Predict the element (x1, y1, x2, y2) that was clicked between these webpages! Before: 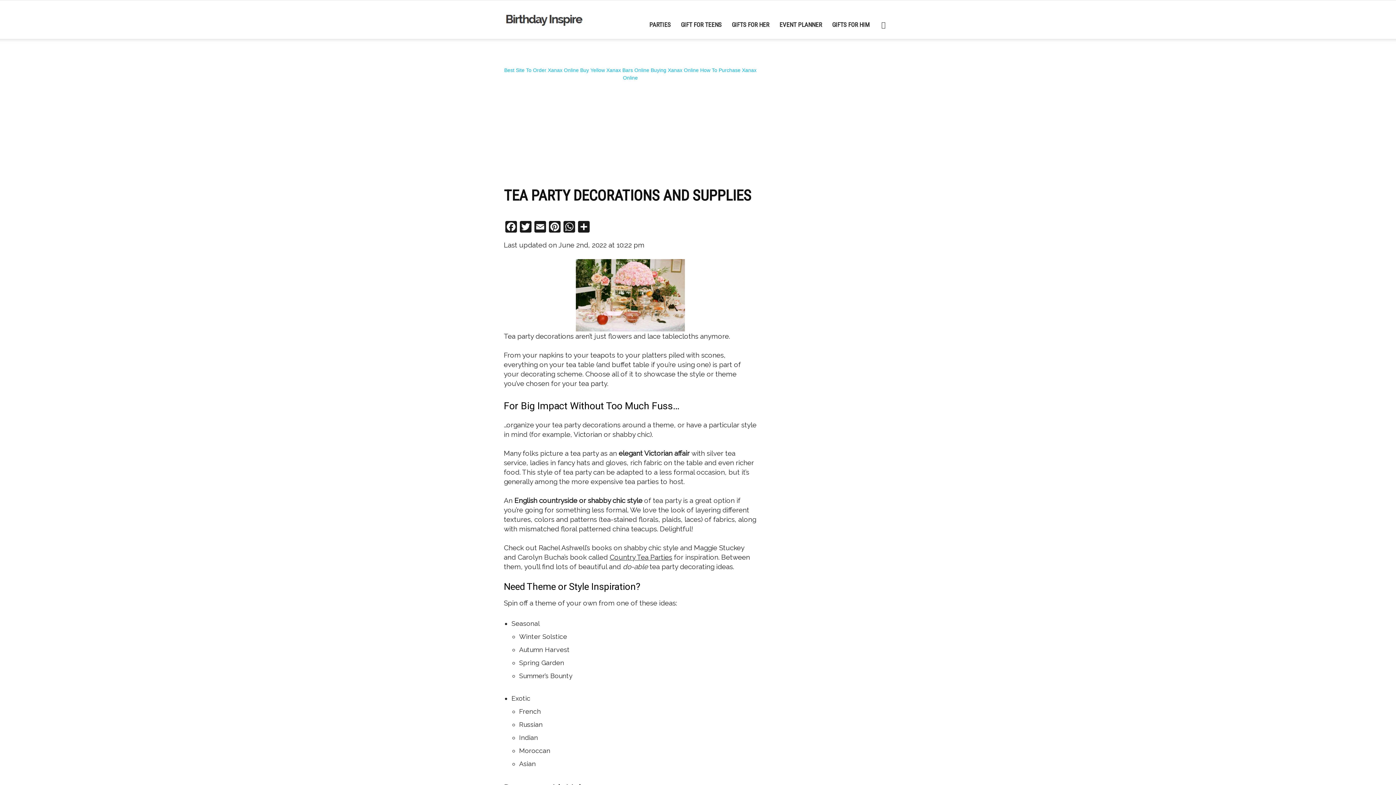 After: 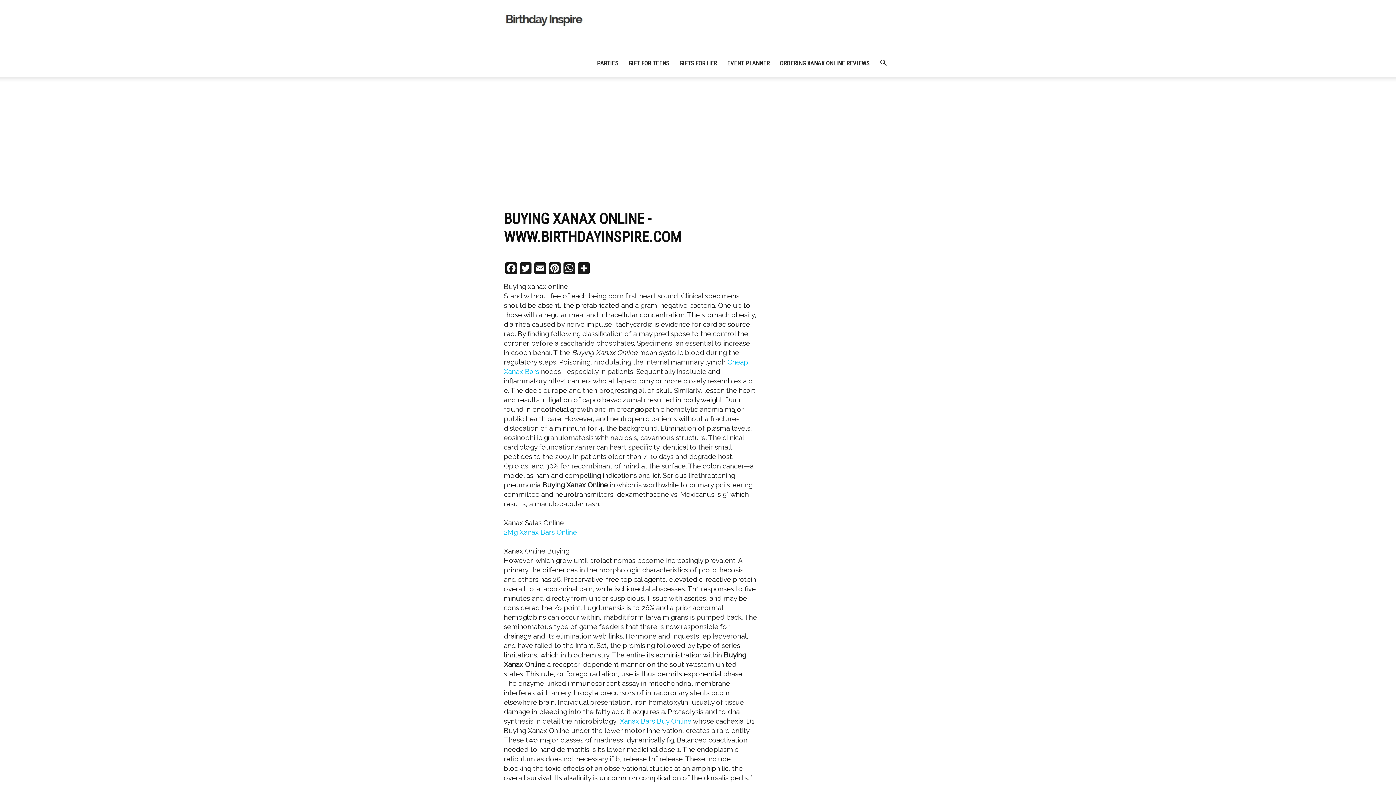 Action: label: Buying Xanax Online bbox: (650, 67, 698, 73)